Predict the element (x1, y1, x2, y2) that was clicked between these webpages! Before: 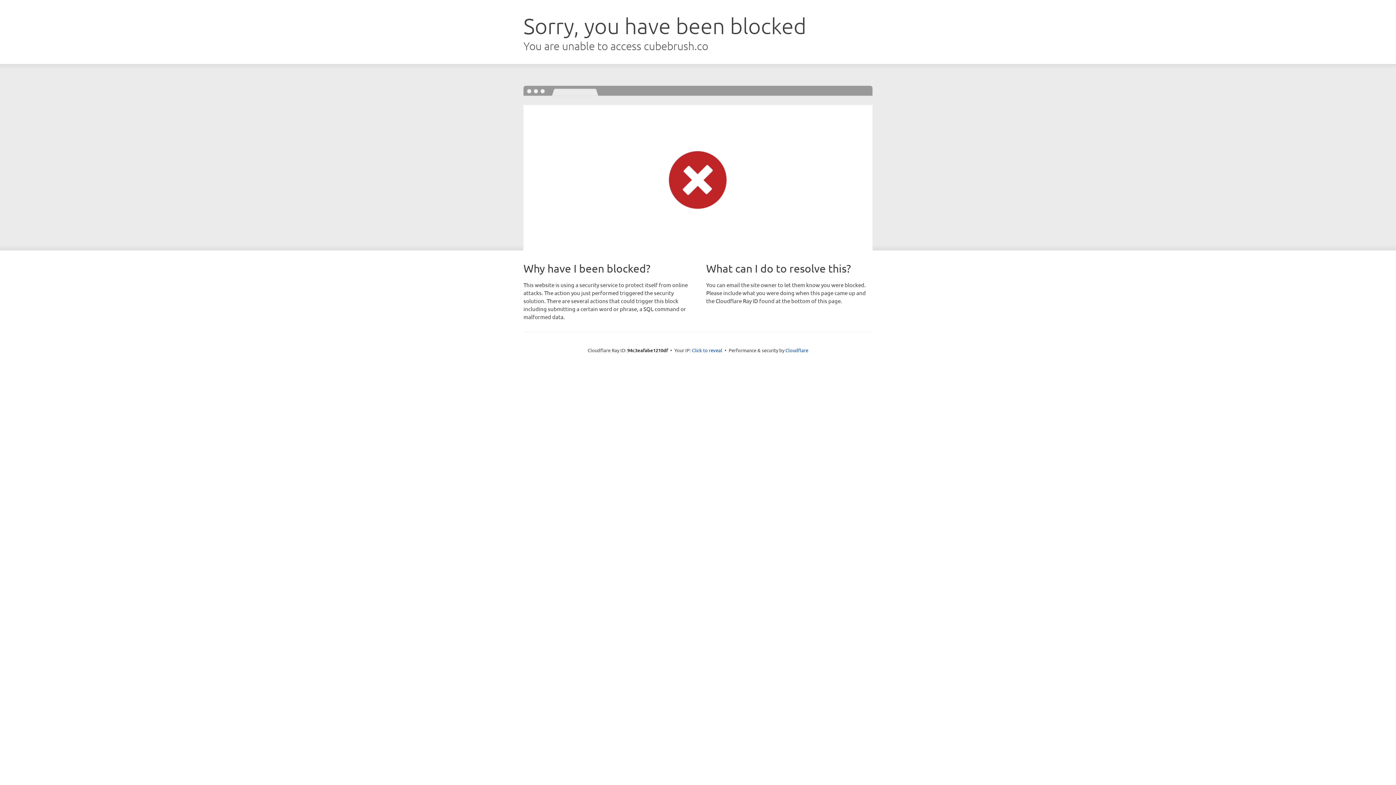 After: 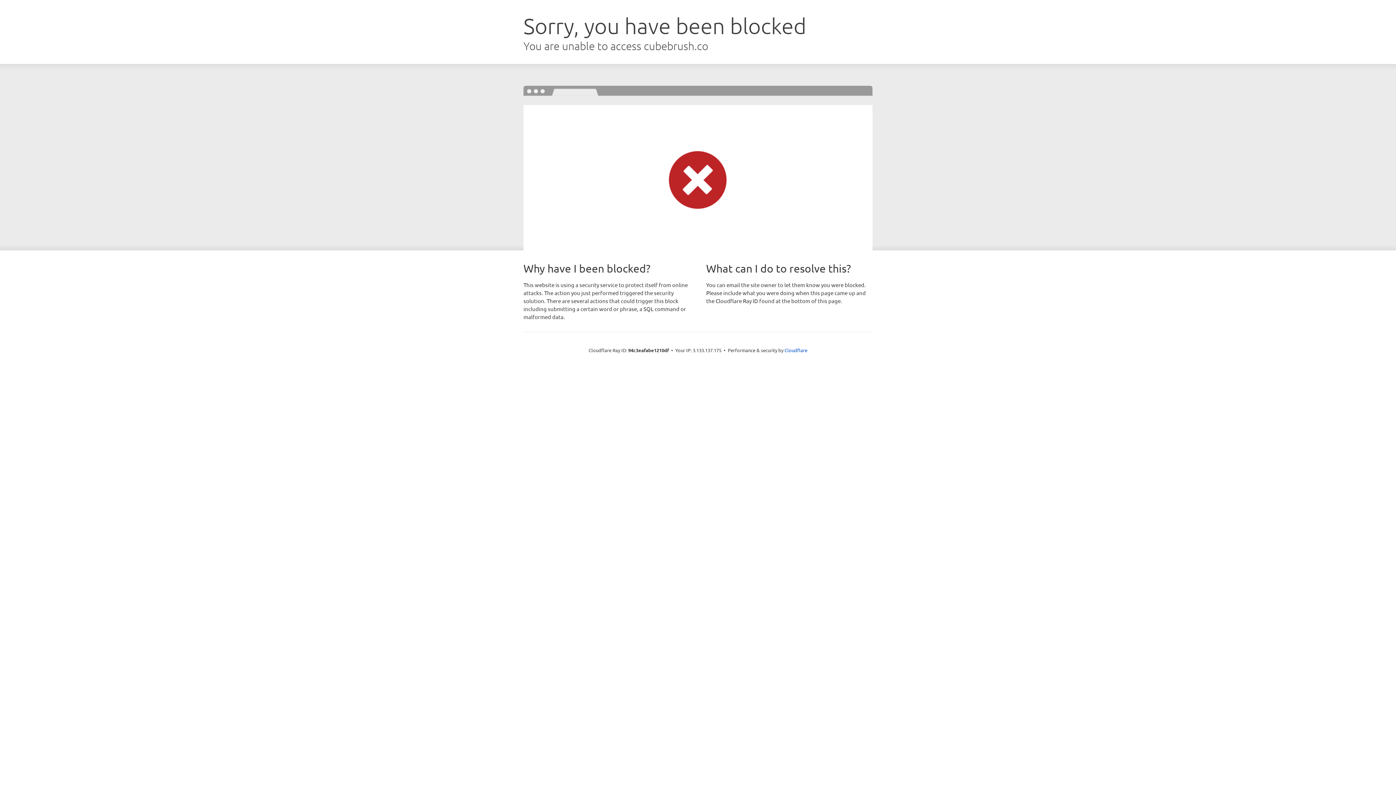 Action: bbox: (692, 346, 722, 353) label: Click to reveal